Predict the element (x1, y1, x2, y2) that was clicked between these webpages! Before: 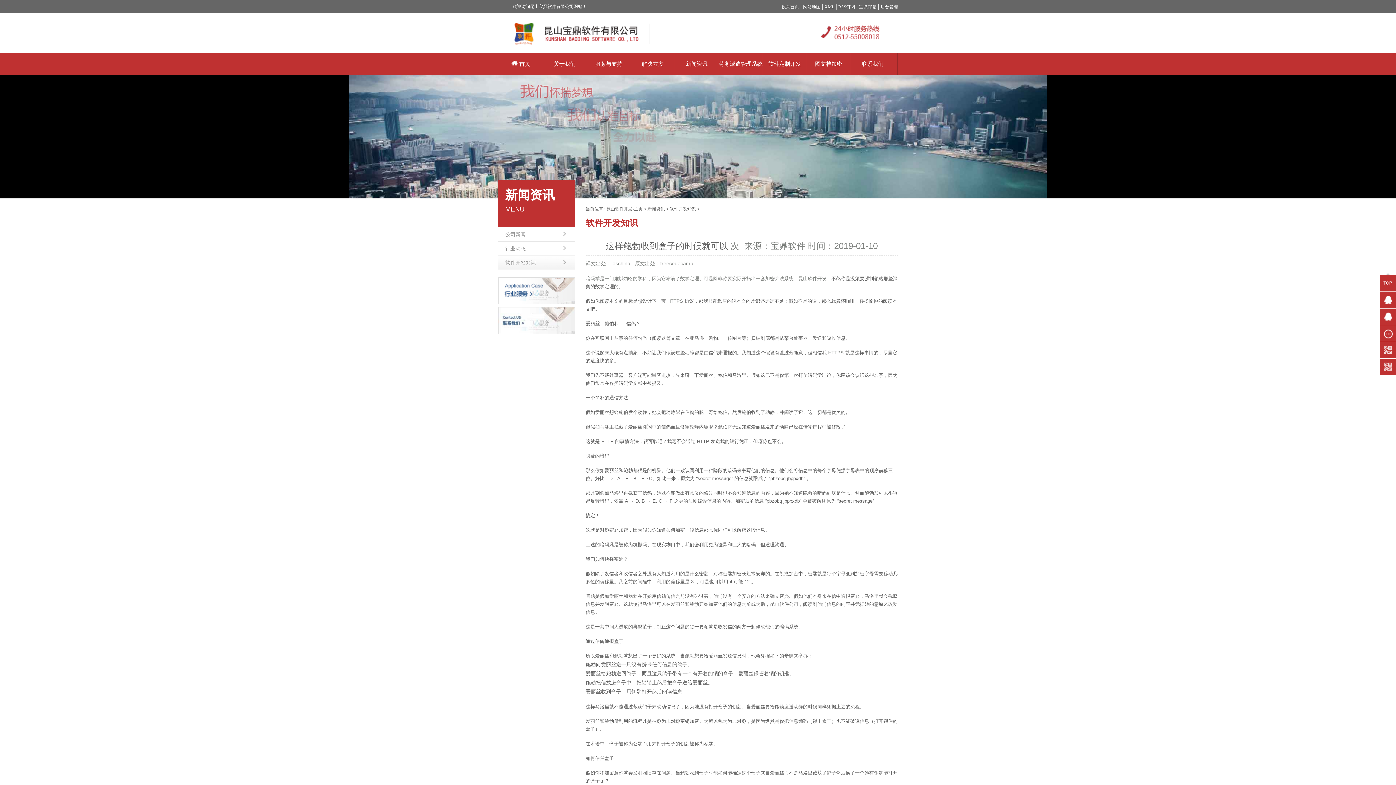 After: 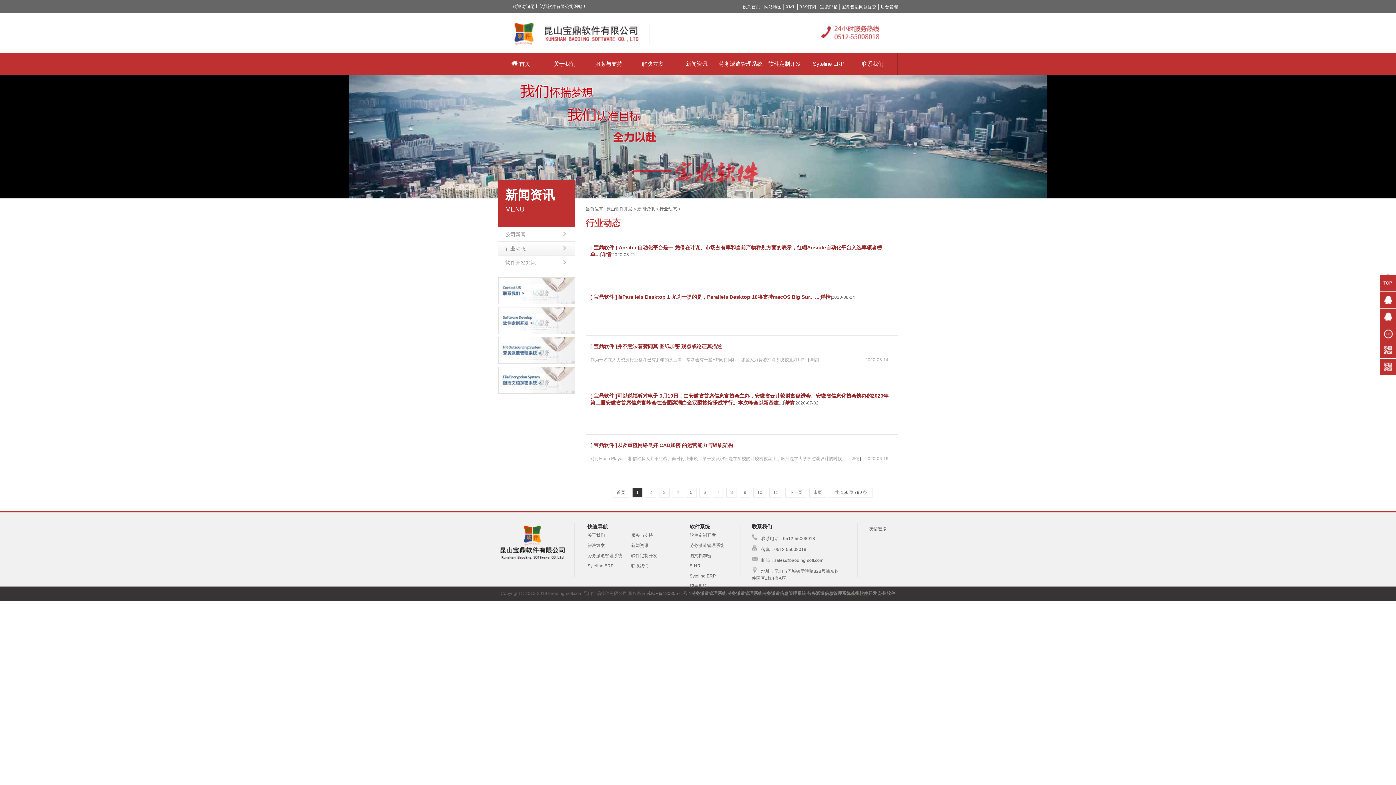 Action: bbox: (505, 241, 525, 255) label: 行业动态